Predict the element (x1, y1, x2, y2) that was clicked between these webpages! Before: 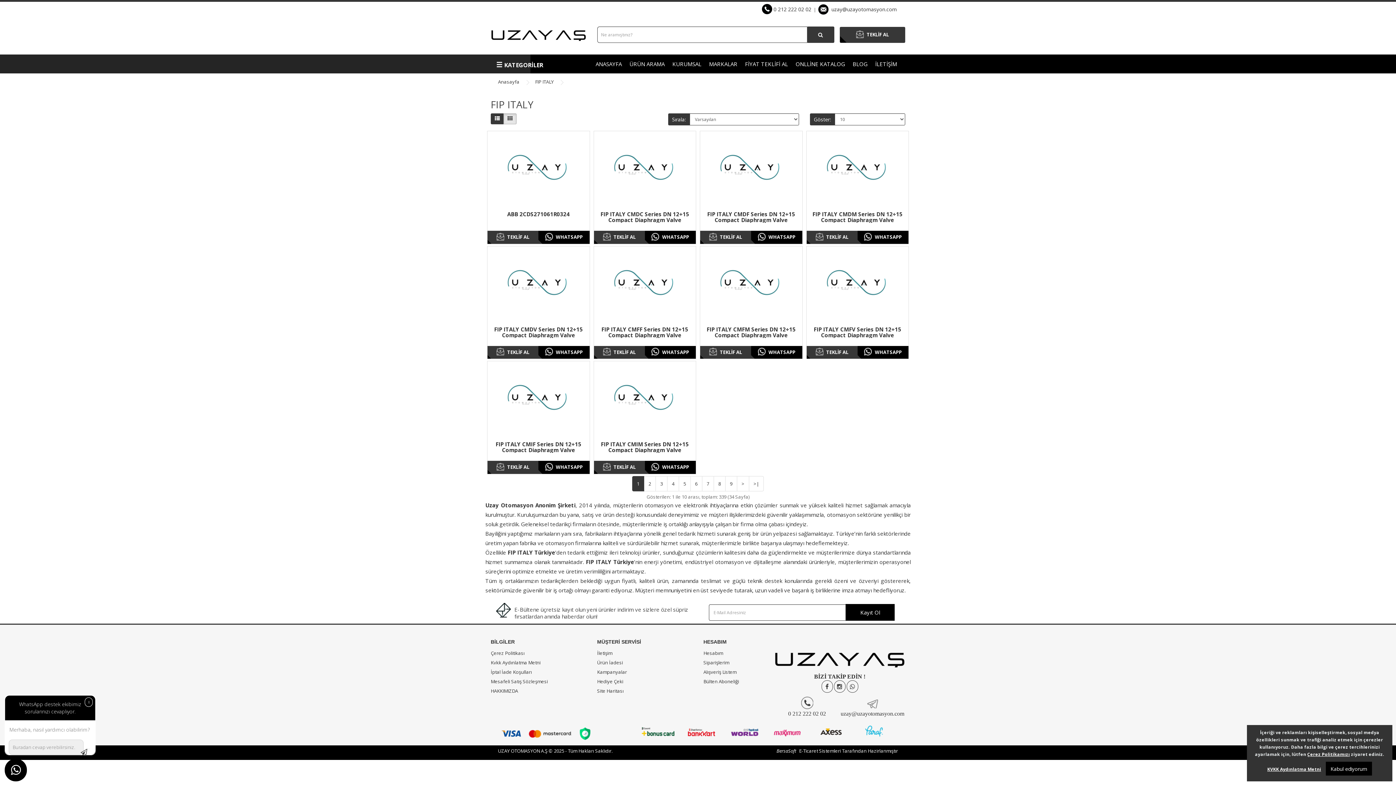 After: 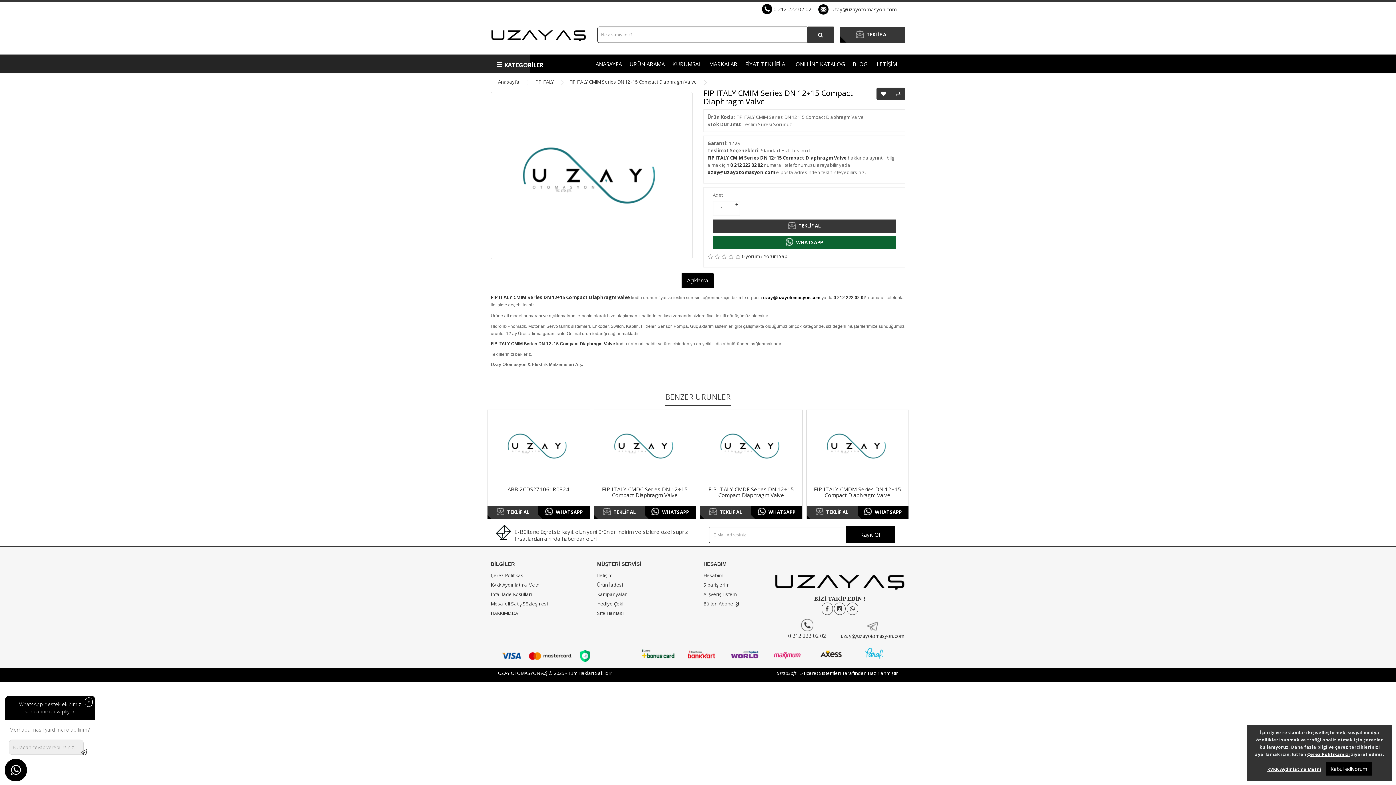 Action: bbox: (594, 361, 696, 434)